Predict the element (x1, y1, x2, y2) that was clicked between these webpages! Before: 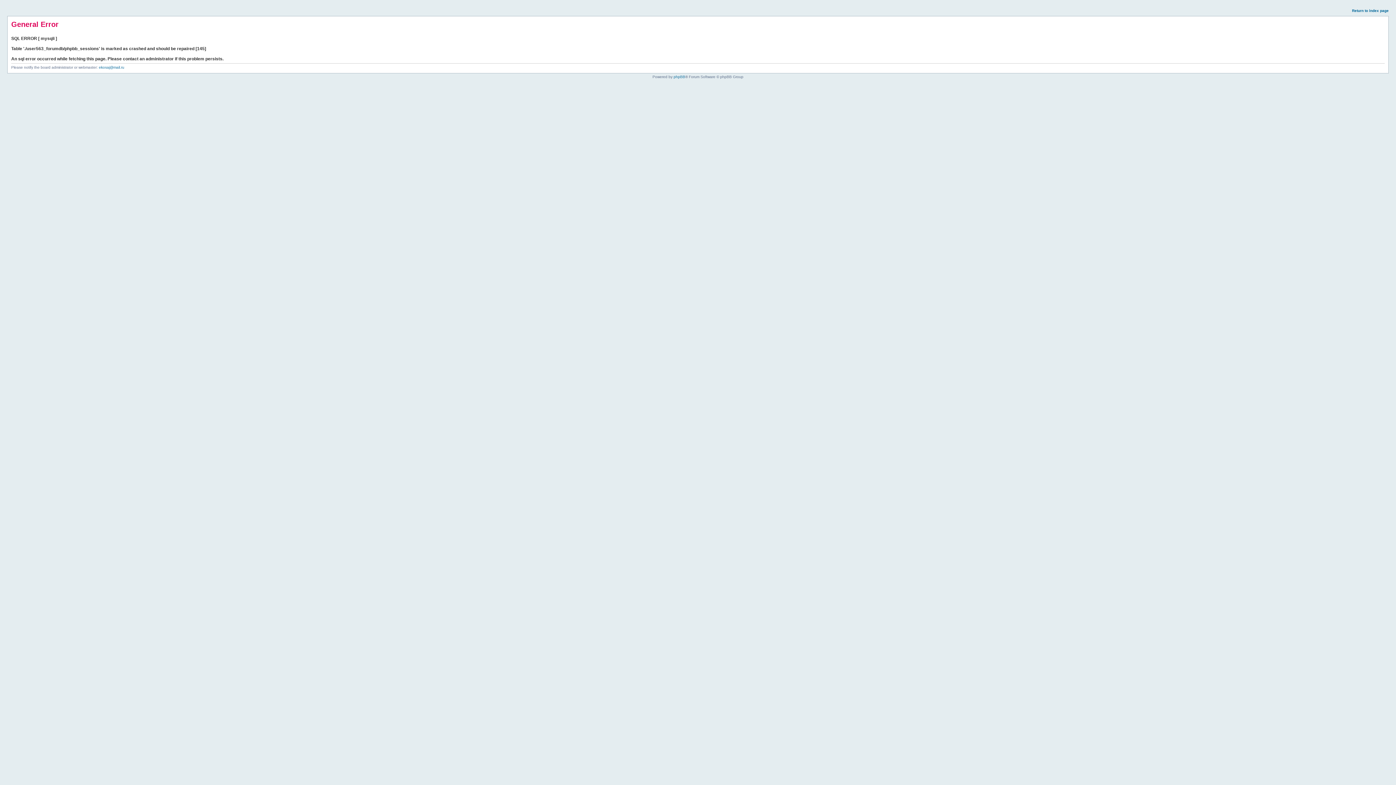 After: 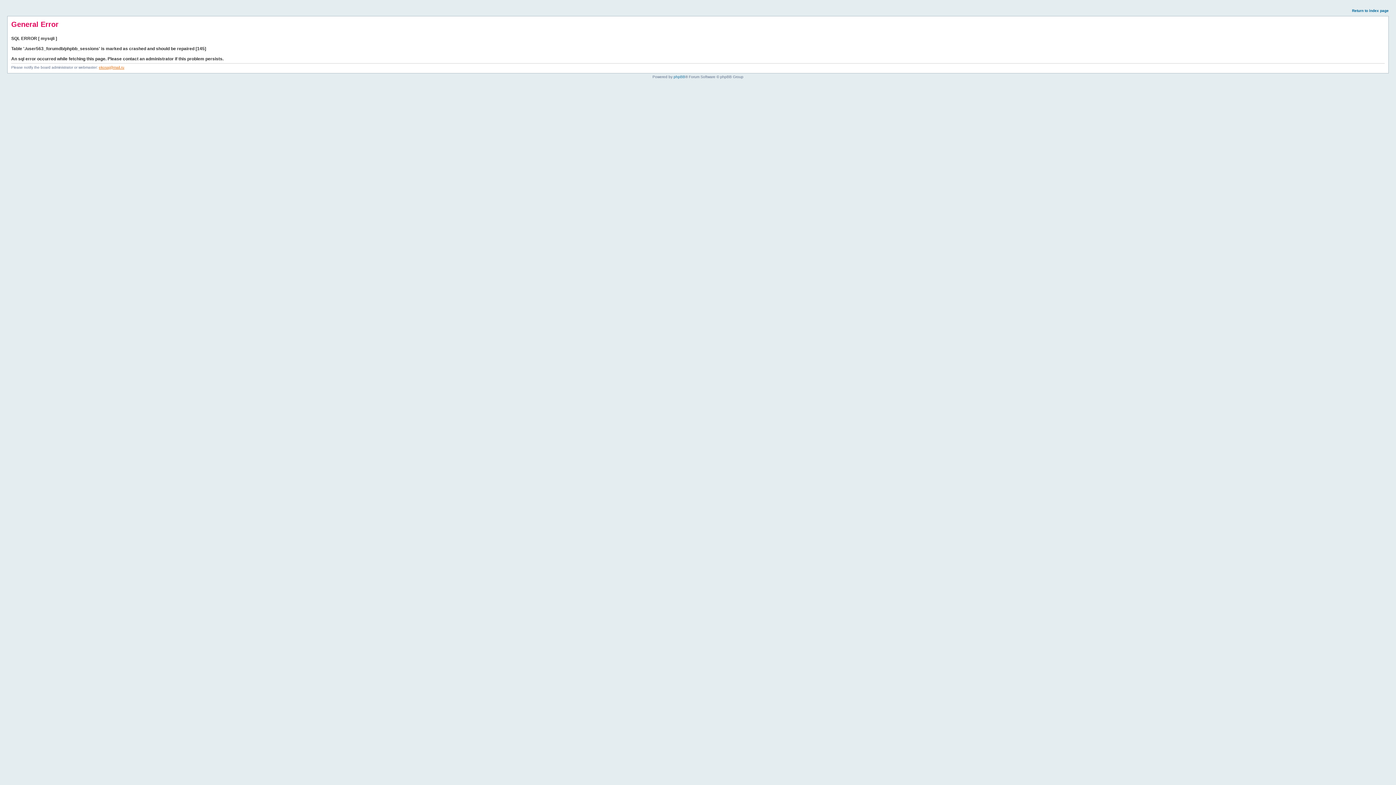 Action: bbox: (98, 65, 124, 69) label: ekosaj@mail.ru